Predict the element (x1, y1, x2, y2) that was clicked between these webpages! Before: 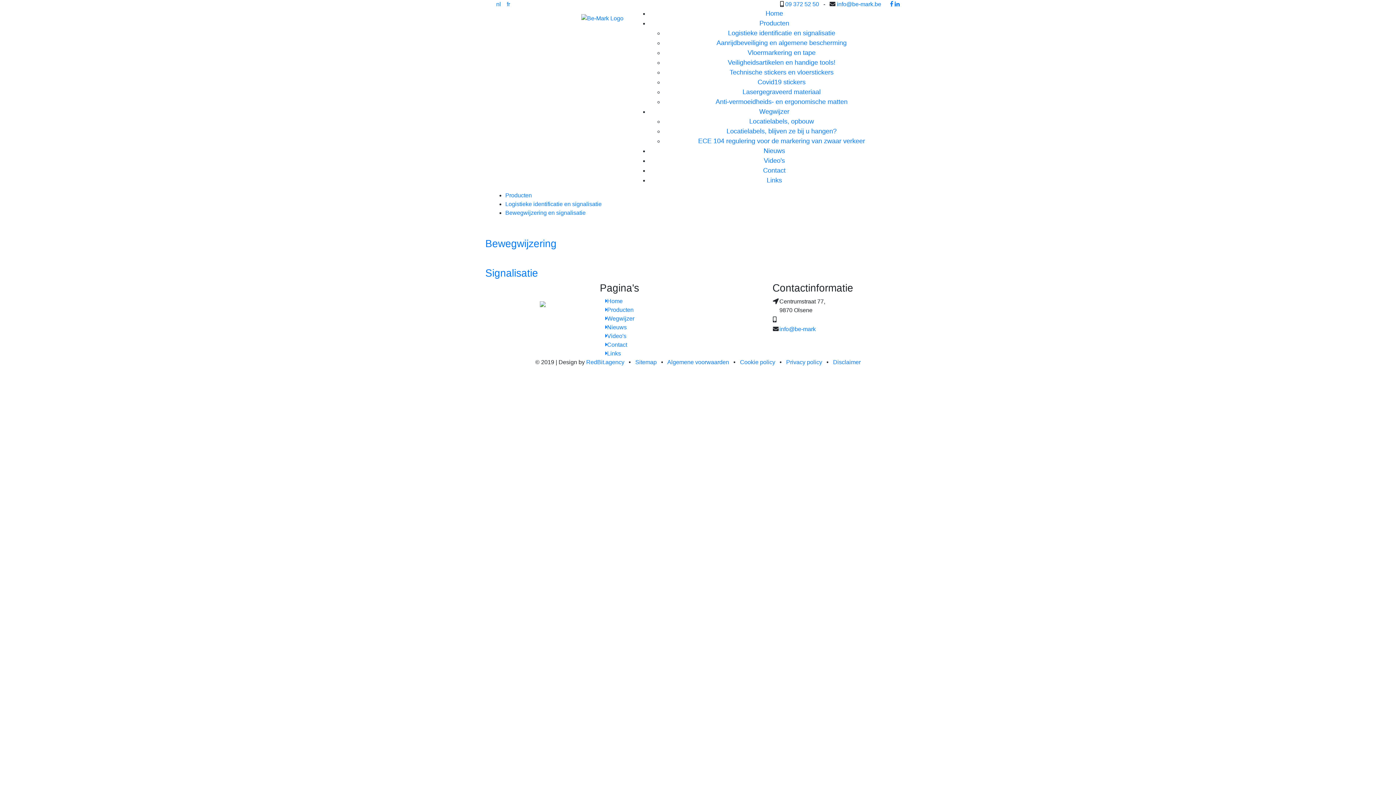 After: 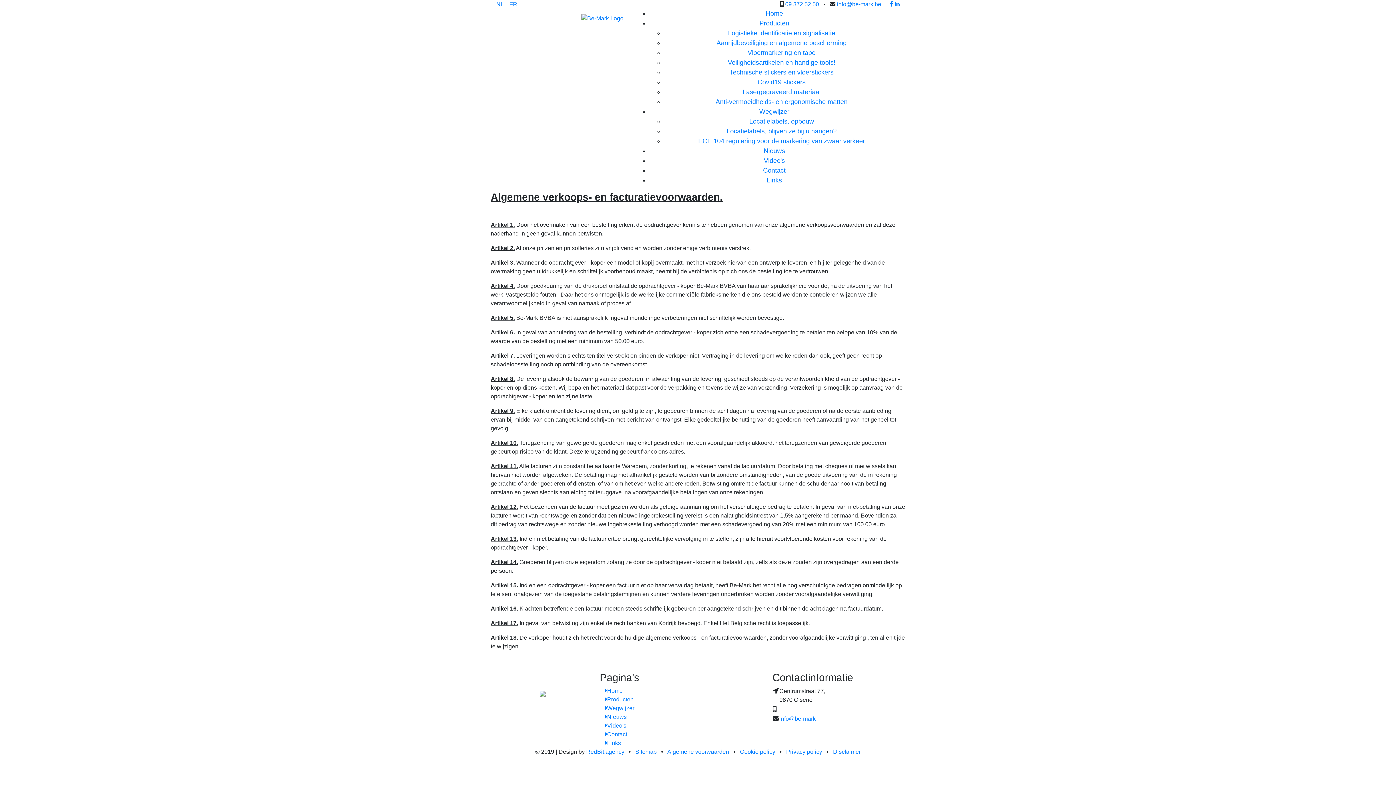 Action: bbox: (667, 359, 729, 365) label: Algemene voorwaarden